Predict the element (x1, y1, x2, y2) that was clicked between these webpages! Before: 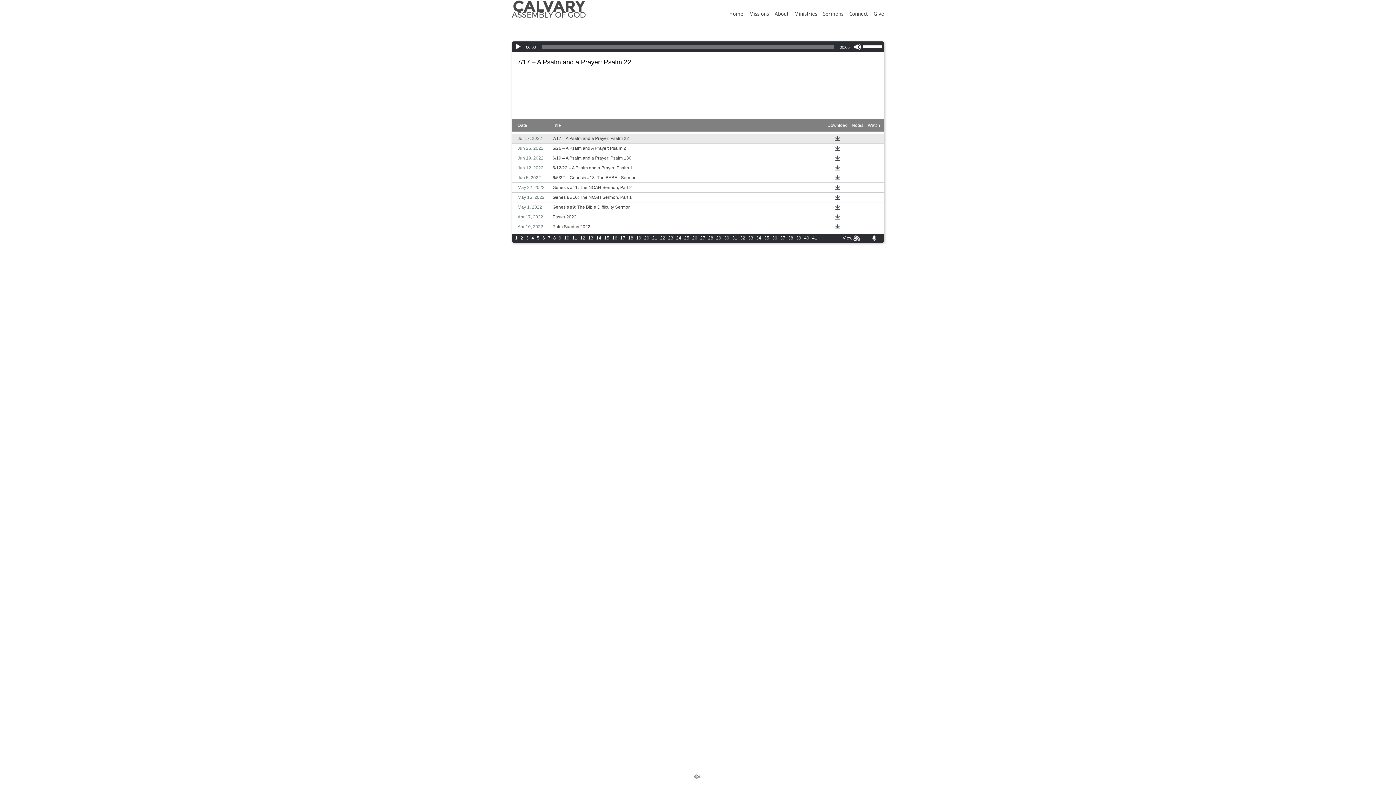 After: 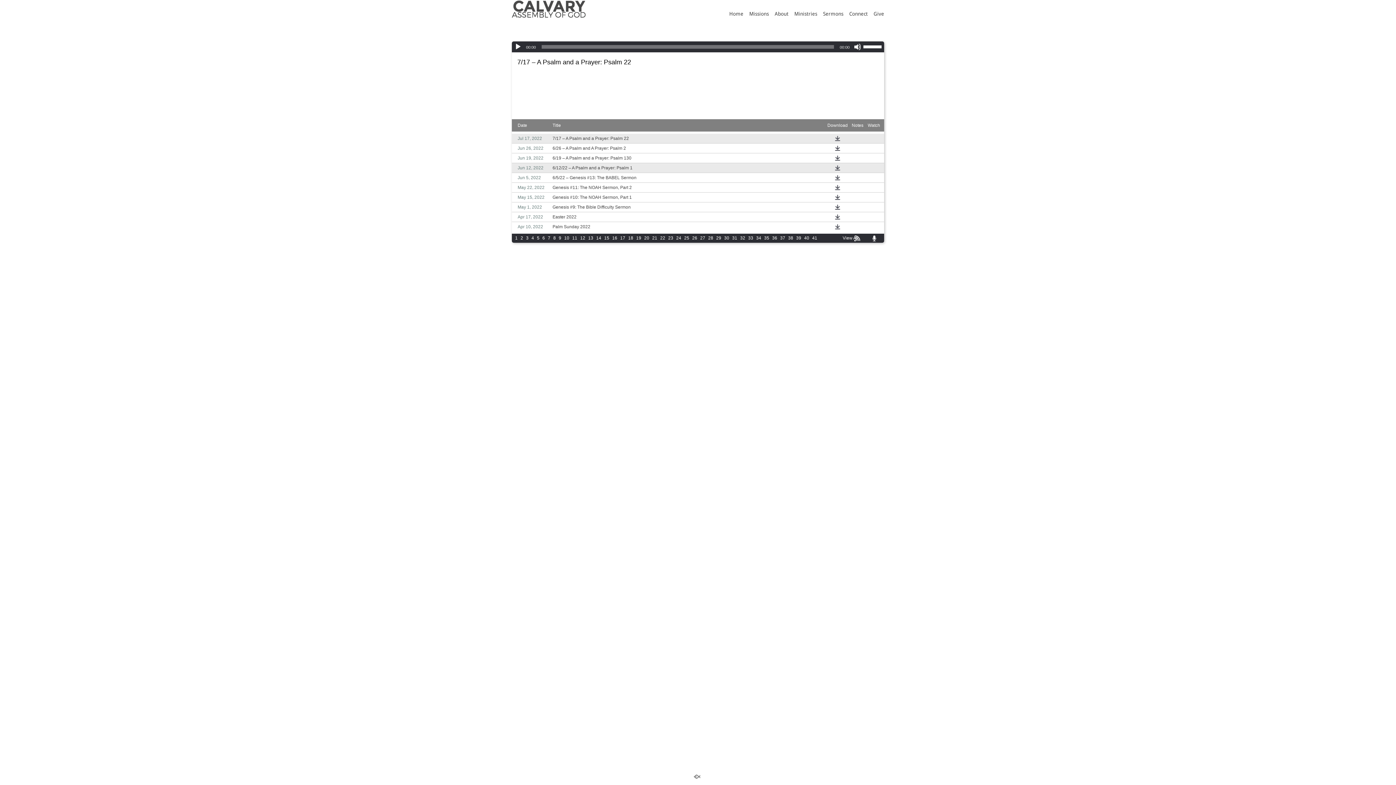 Action: bbox: (834, 164, 840, 170)